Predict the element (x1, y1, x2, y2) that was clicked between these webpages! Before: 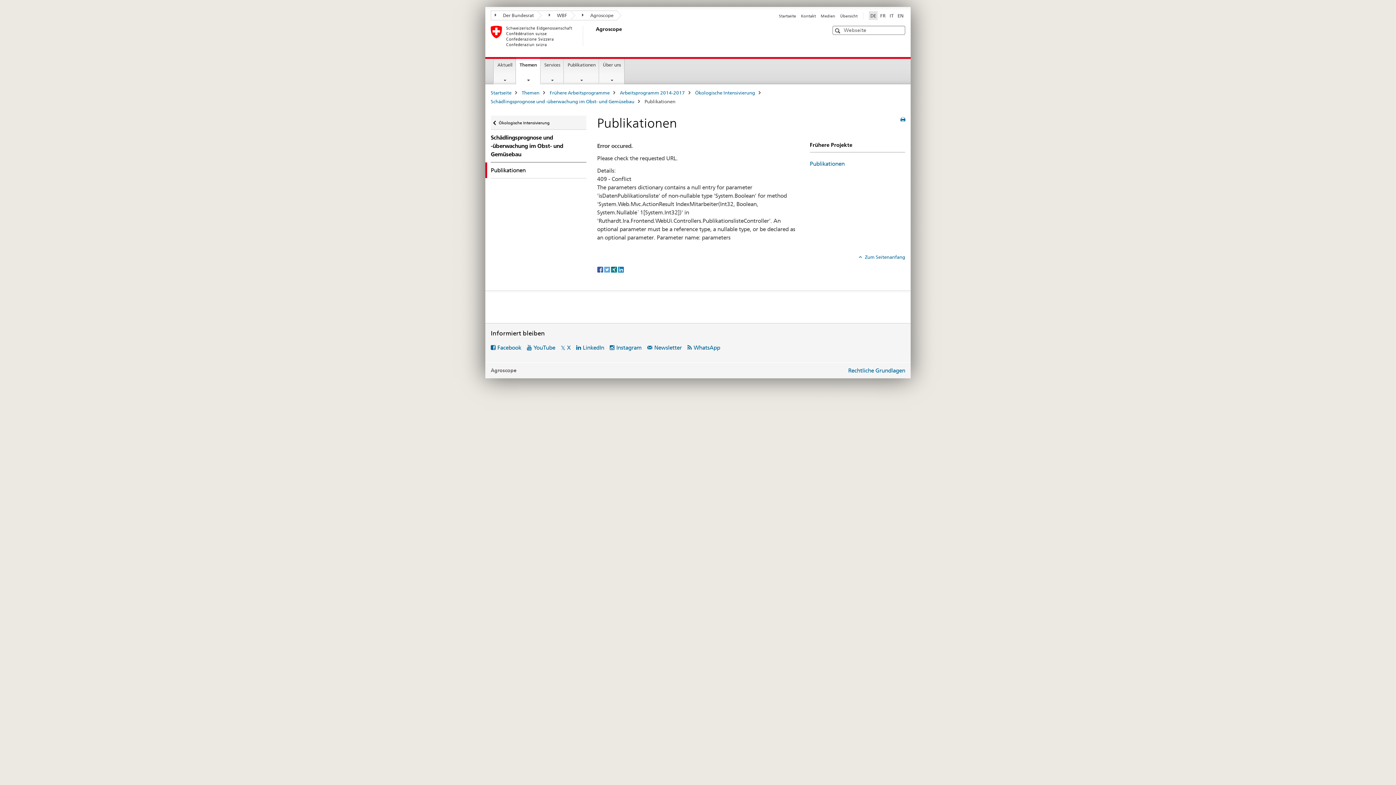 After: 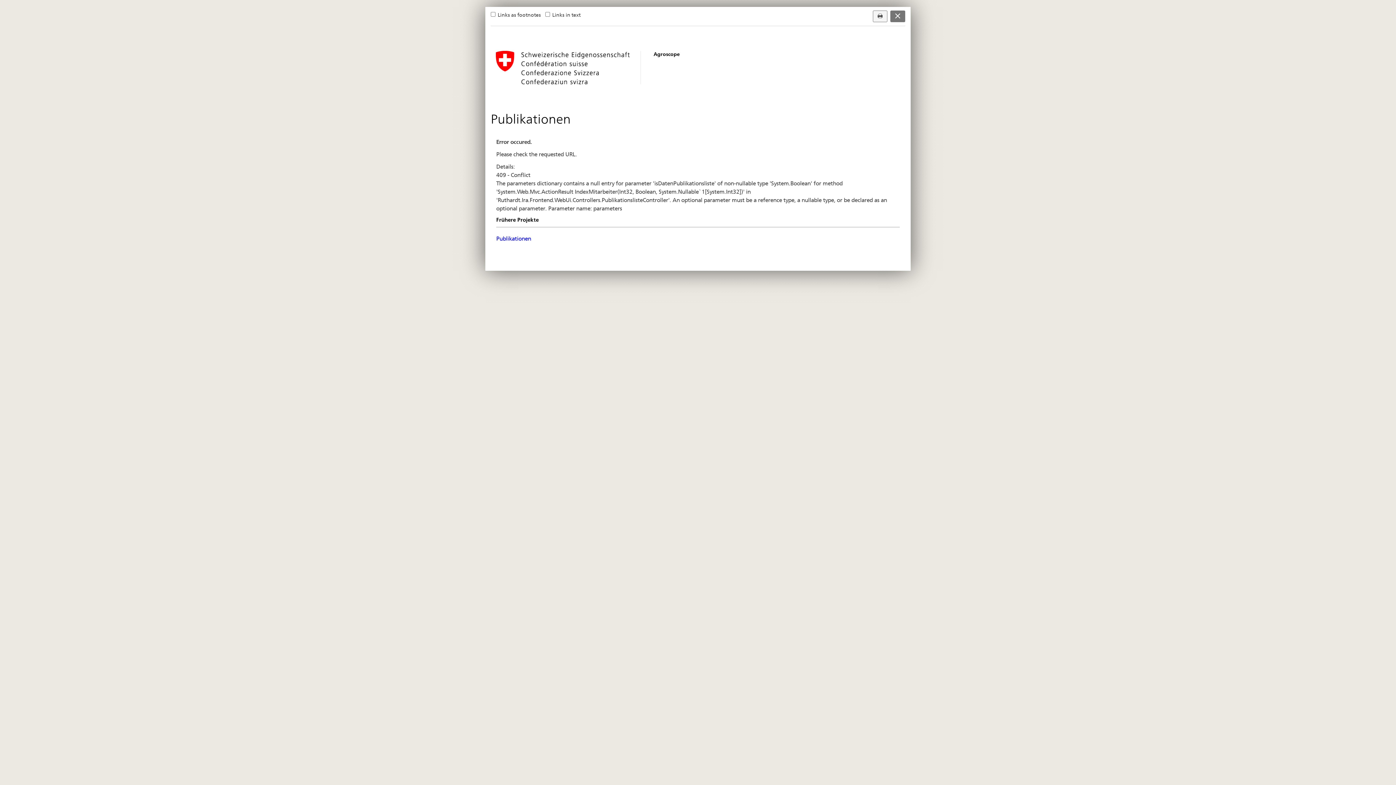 Action: bbox: (900, 115, 905, 123)